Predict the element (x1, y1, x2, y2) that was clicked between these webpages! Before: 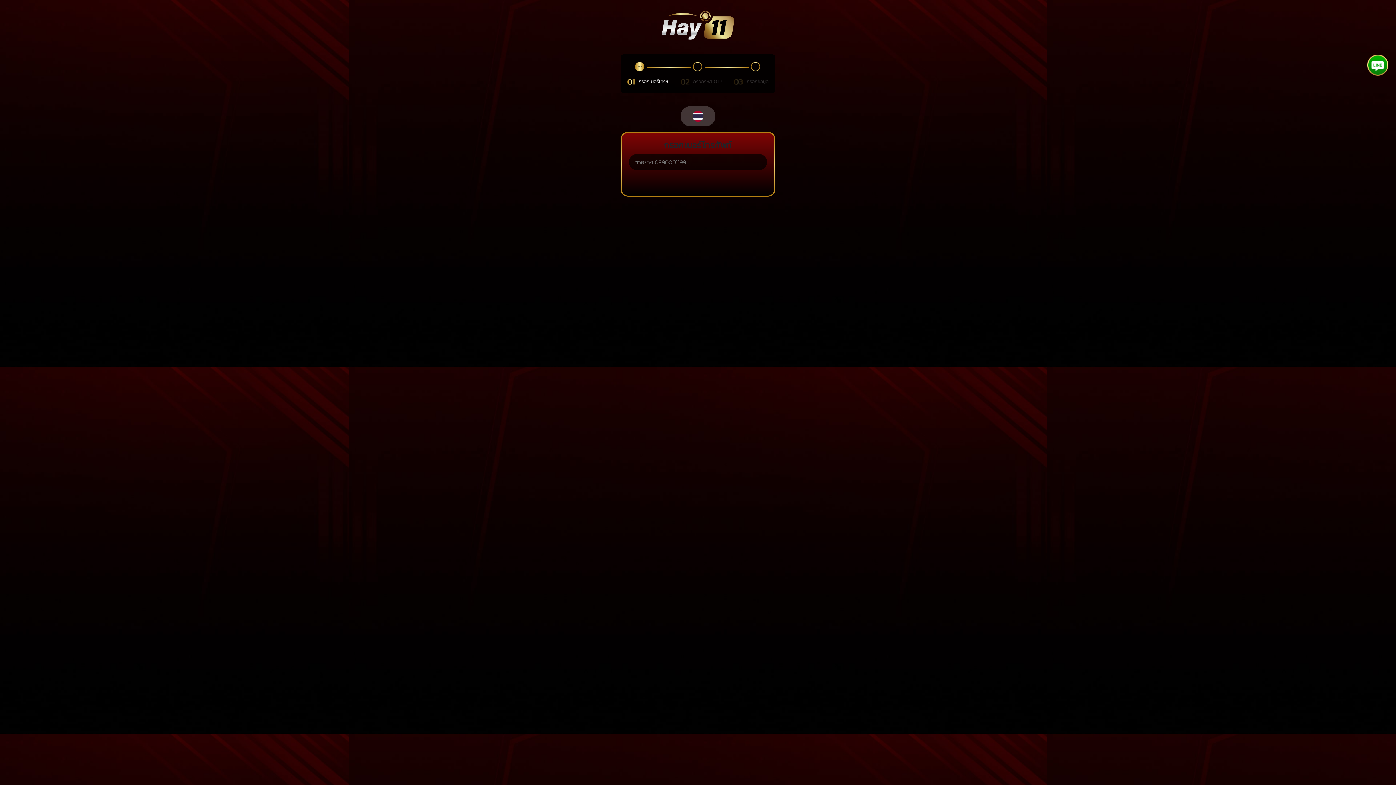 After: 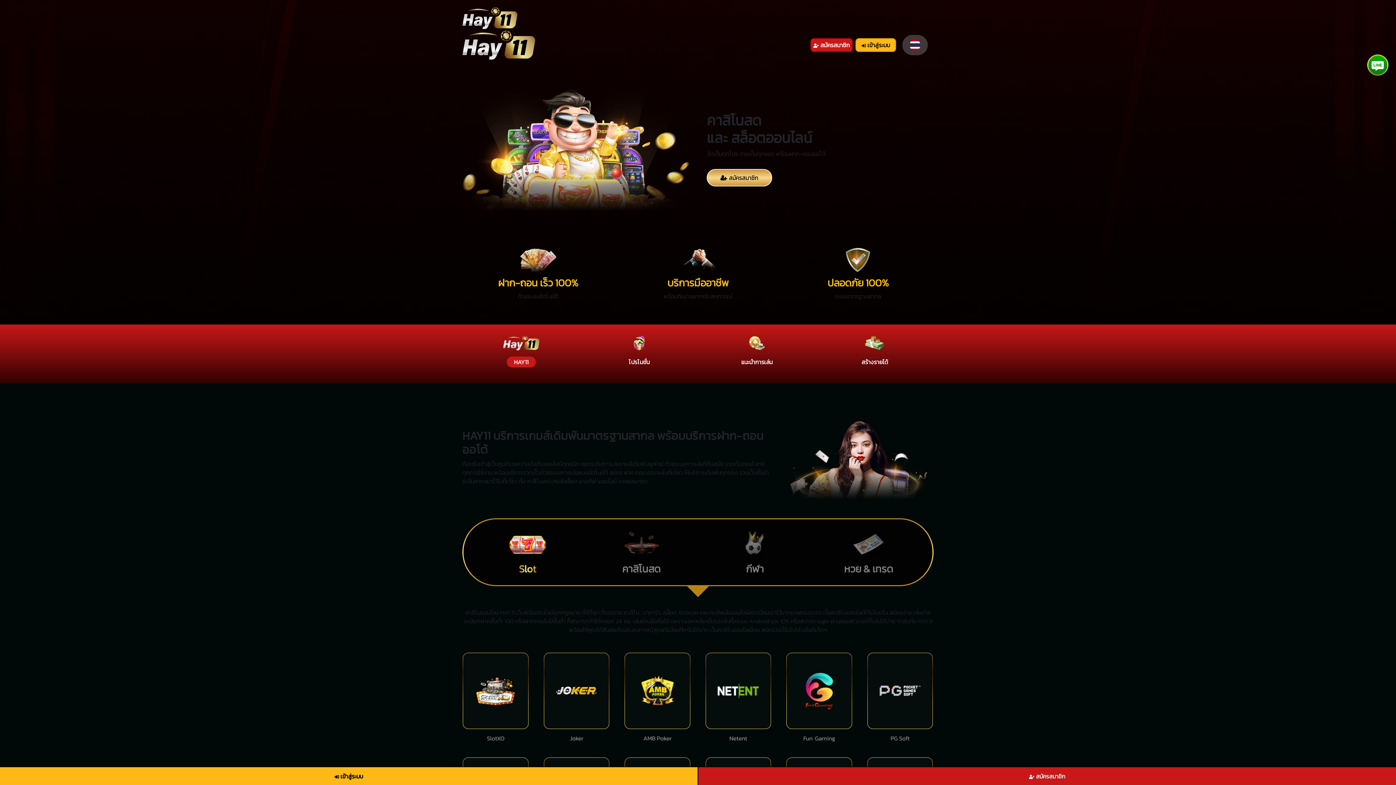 Action: bbox: (661, 21, 734, 28)